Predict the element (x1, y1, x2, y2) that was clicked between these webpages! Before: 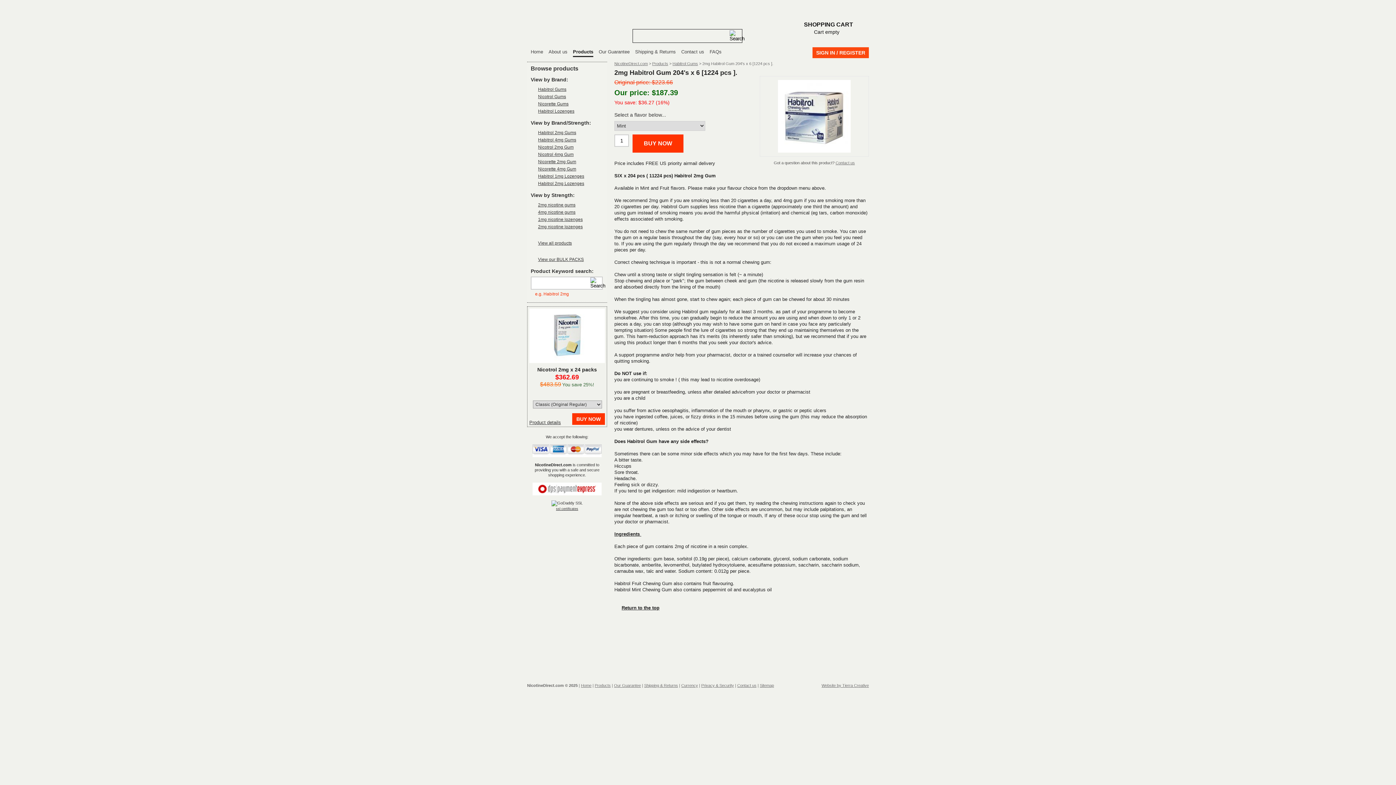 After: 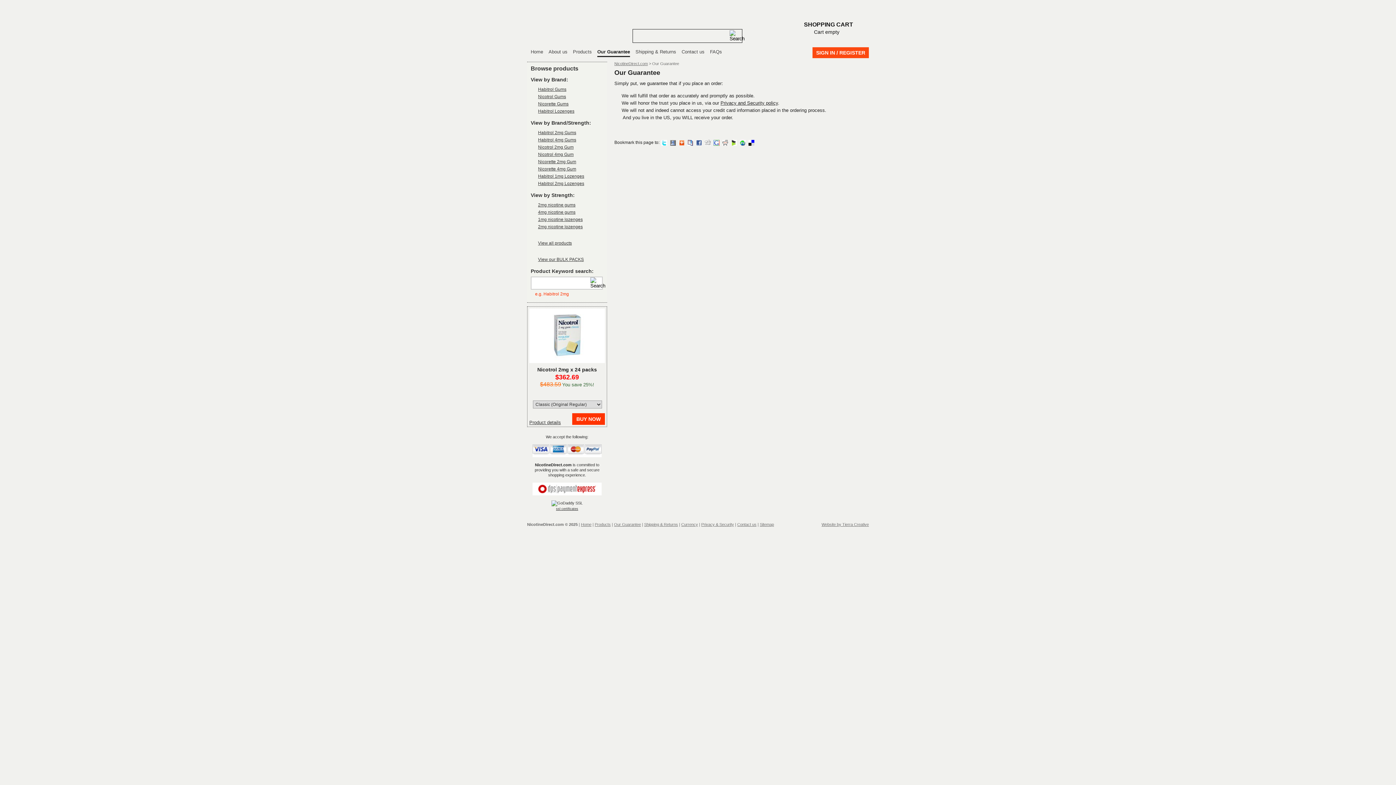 Action: label: Our Guarantee bbox: (614, 683, 641, 688)